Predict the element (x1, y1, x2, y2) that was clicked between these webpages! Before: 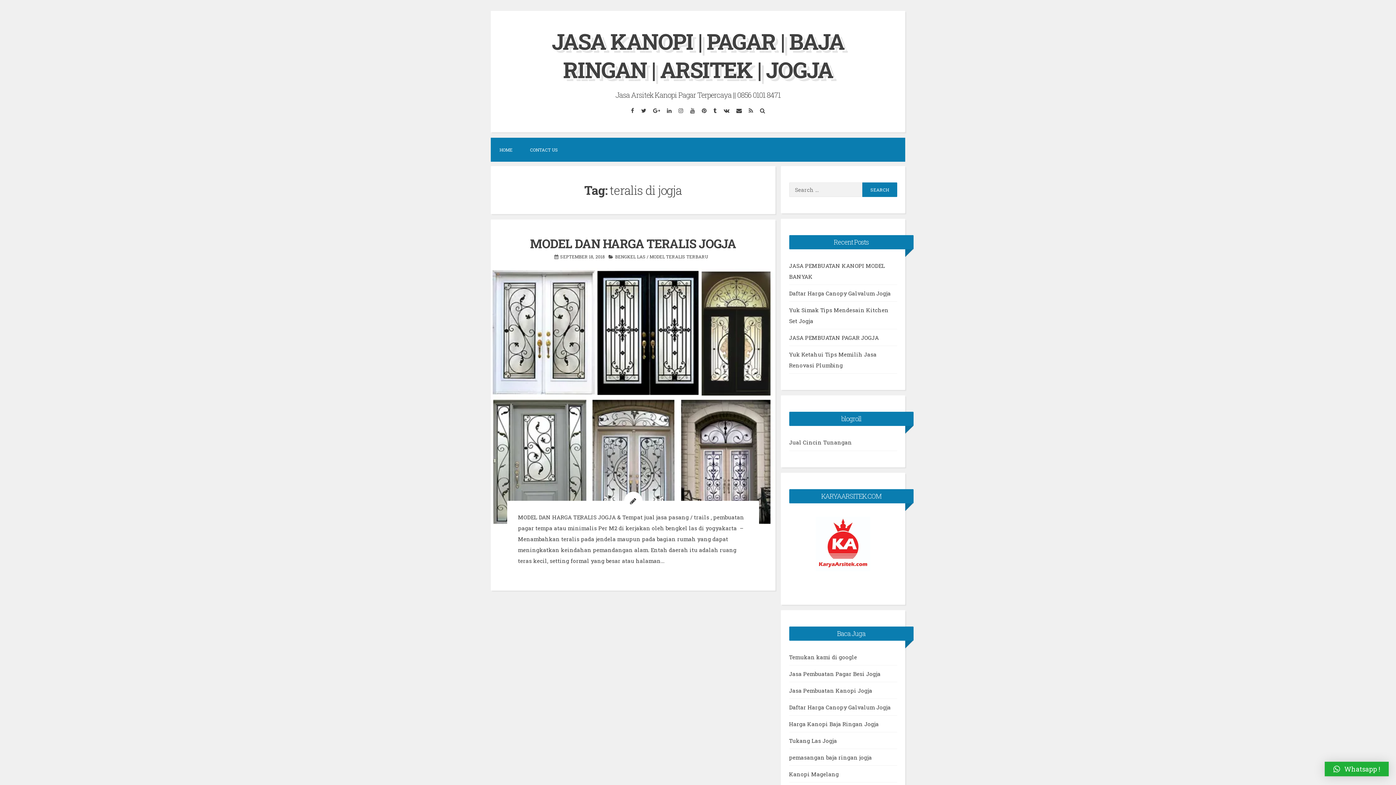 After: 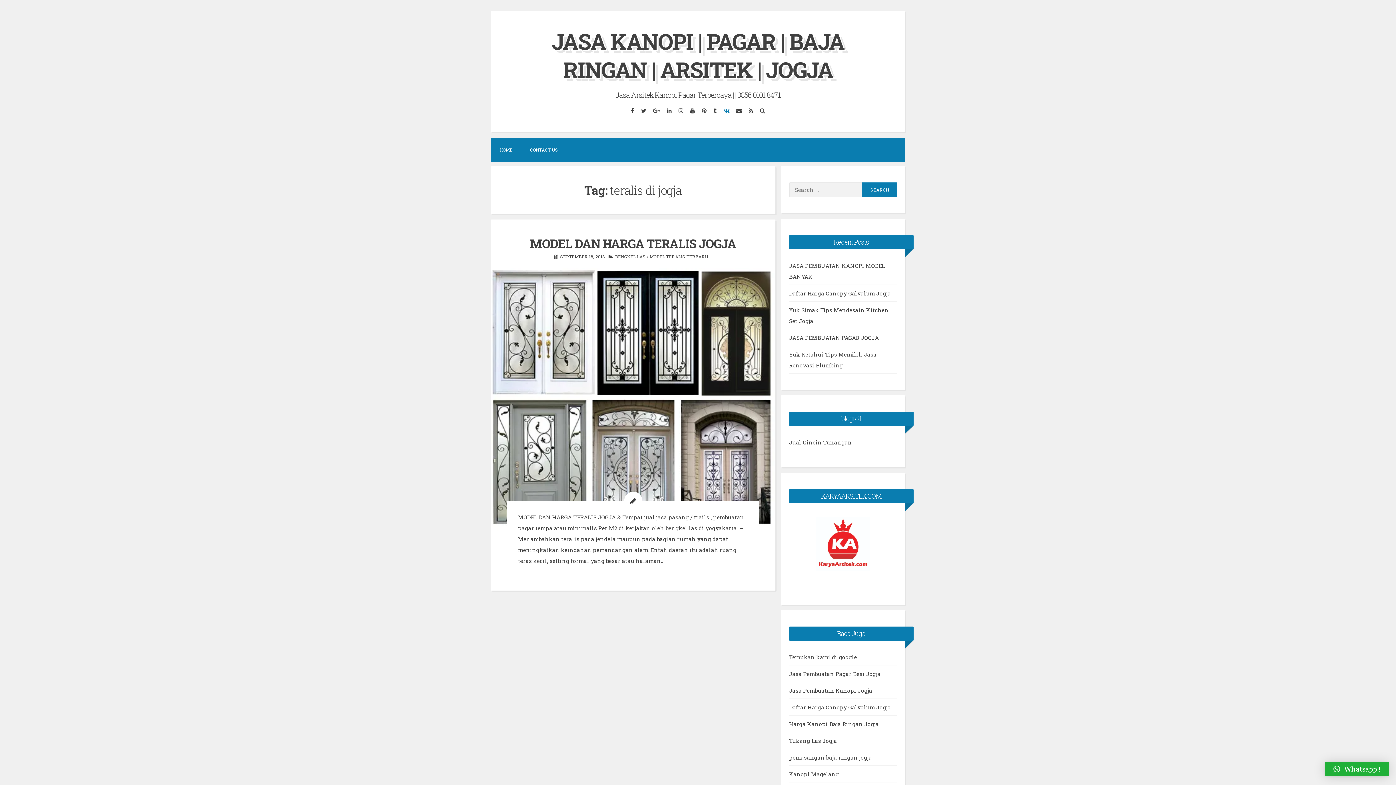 Action: bbox: (721, 104, 732, 116) label: VK